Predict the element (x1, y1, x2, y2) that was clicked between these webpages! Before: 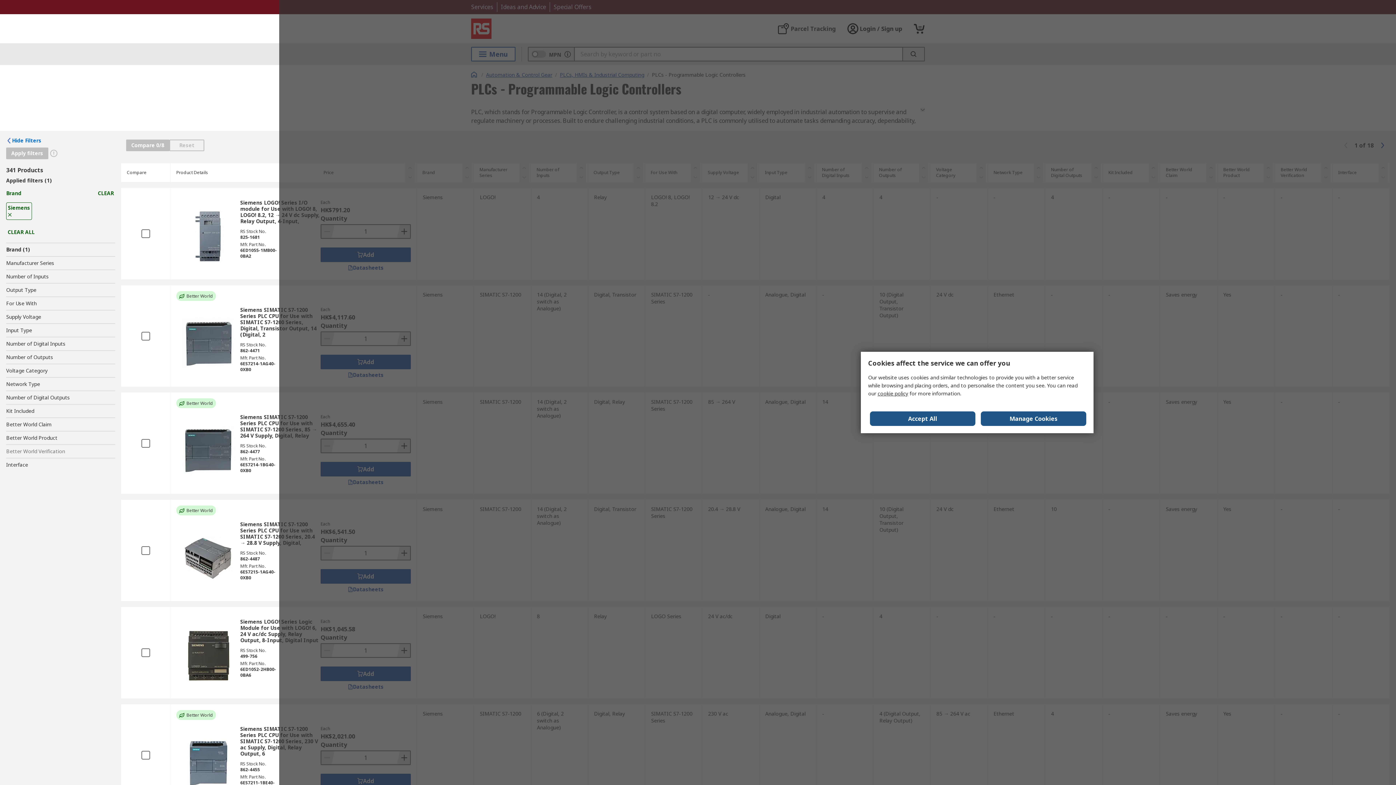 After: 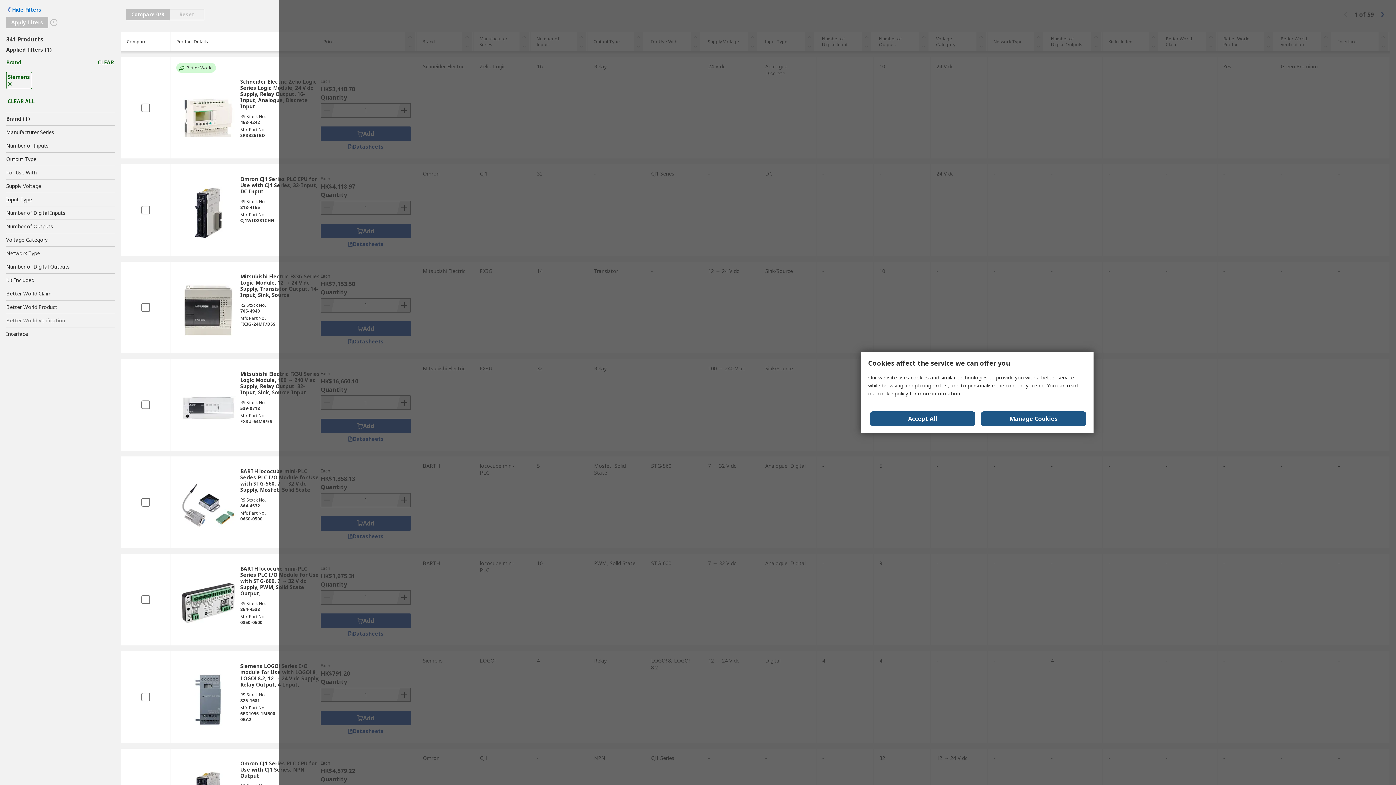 Action: bbox: (177, 569, 192, 583) label: 20